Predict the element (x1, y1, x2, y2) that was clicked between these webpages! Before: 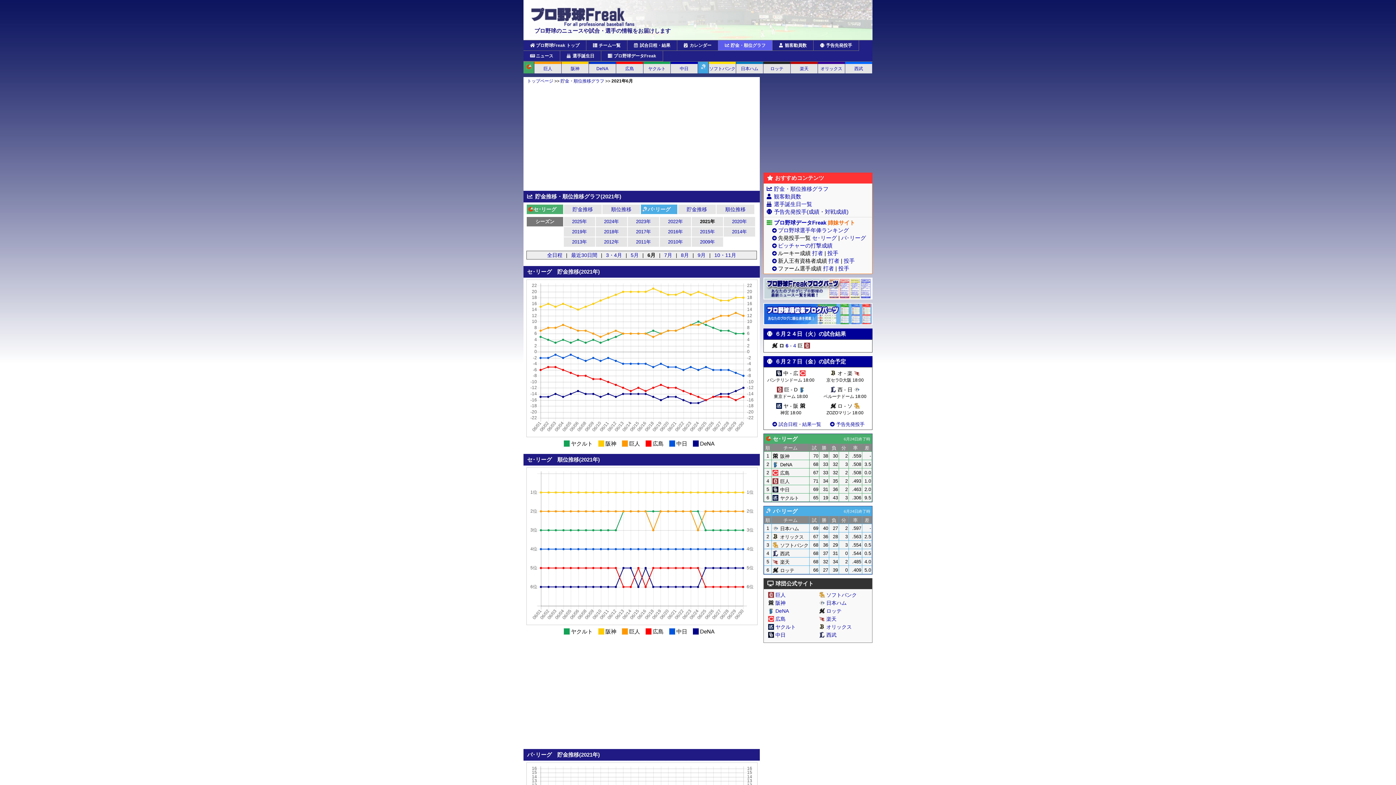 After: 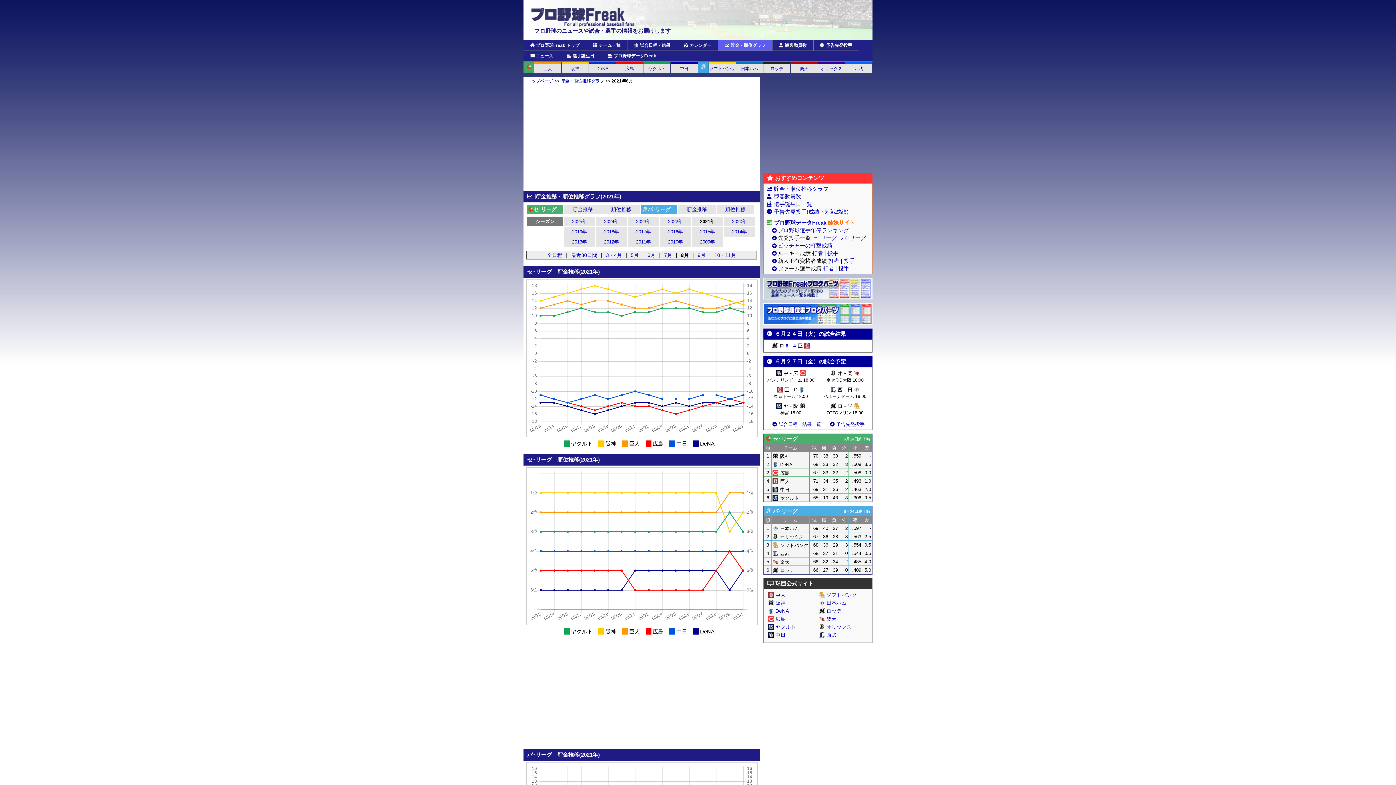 Action: bbox: (681, 252, 689, 258) label: 8月